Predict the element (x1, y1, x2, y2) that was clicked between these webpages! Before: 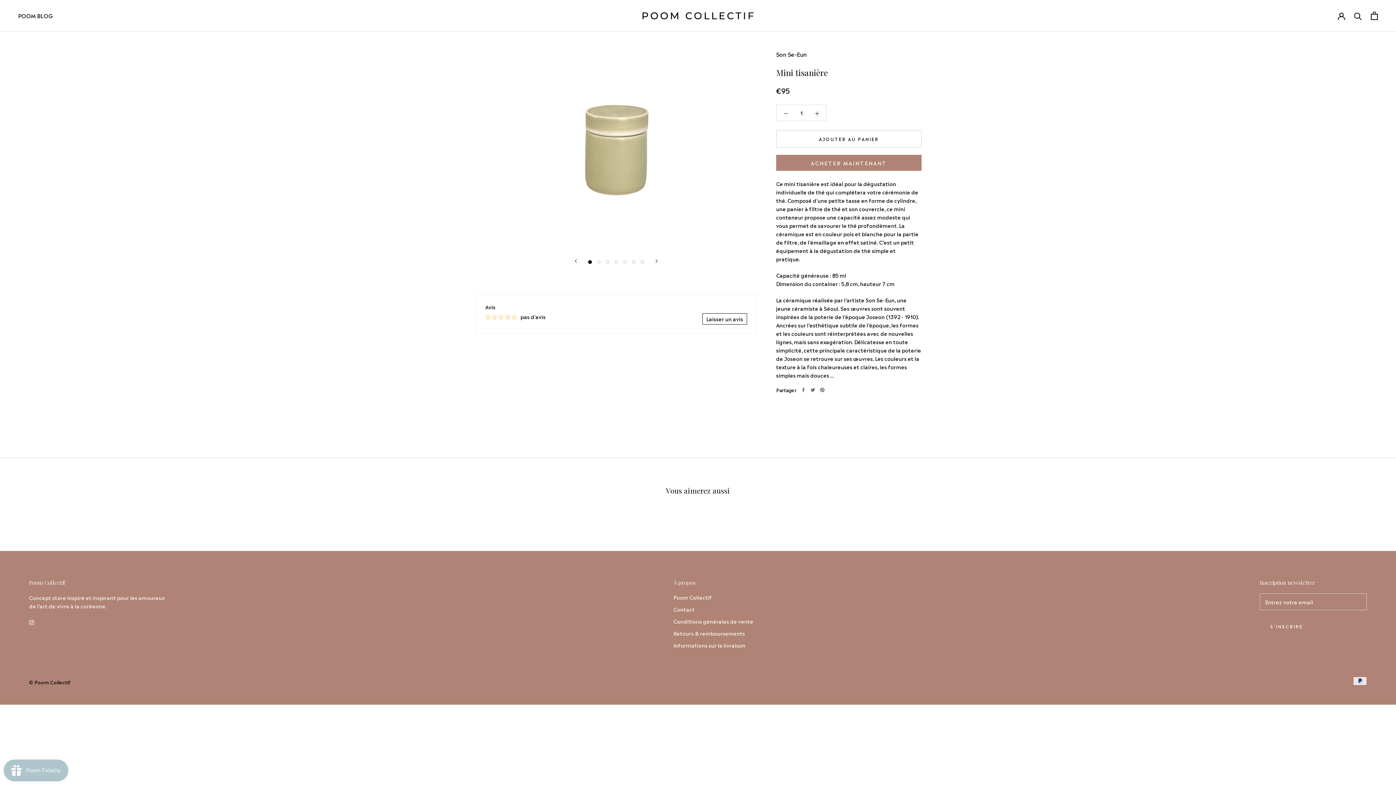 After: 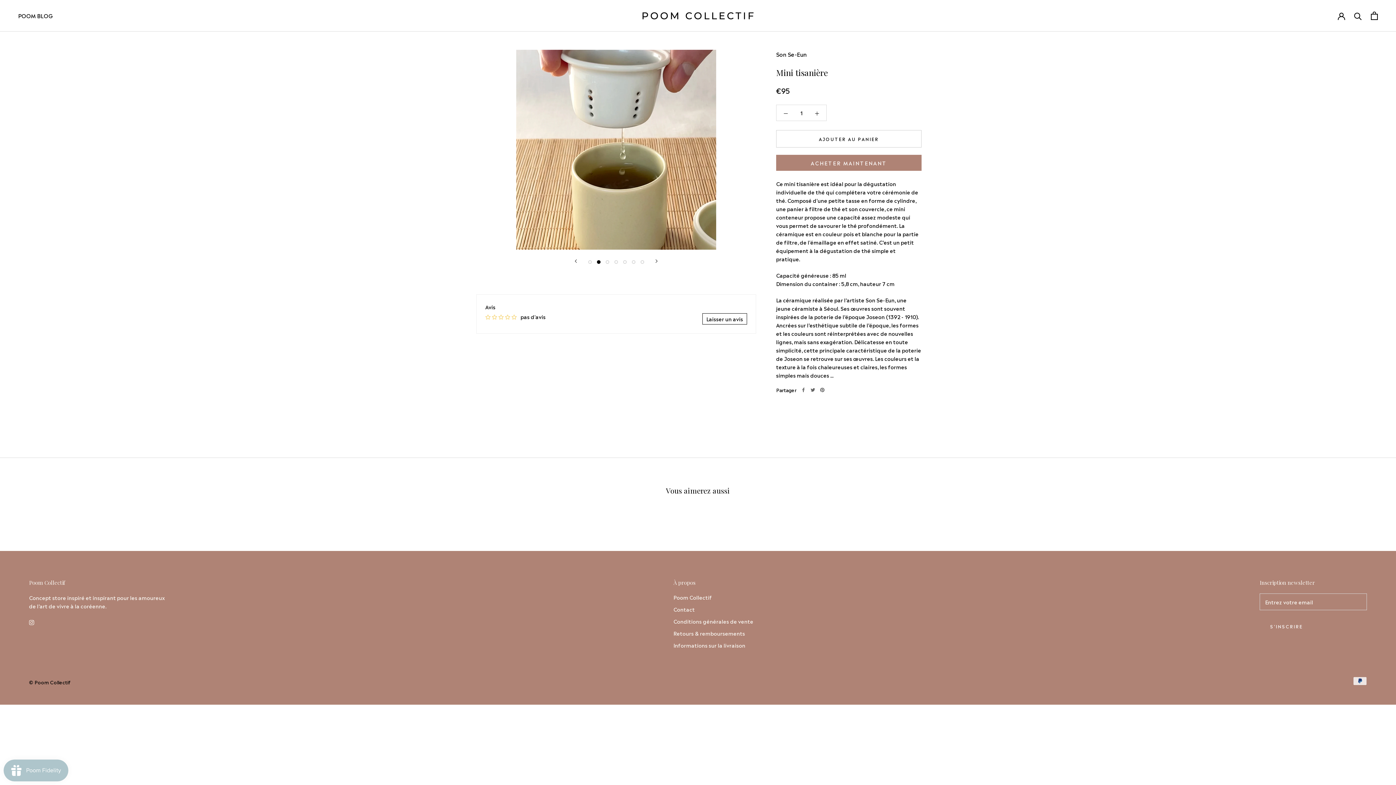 Action: label: Suivant bbox: (655, 259, 657, 262)